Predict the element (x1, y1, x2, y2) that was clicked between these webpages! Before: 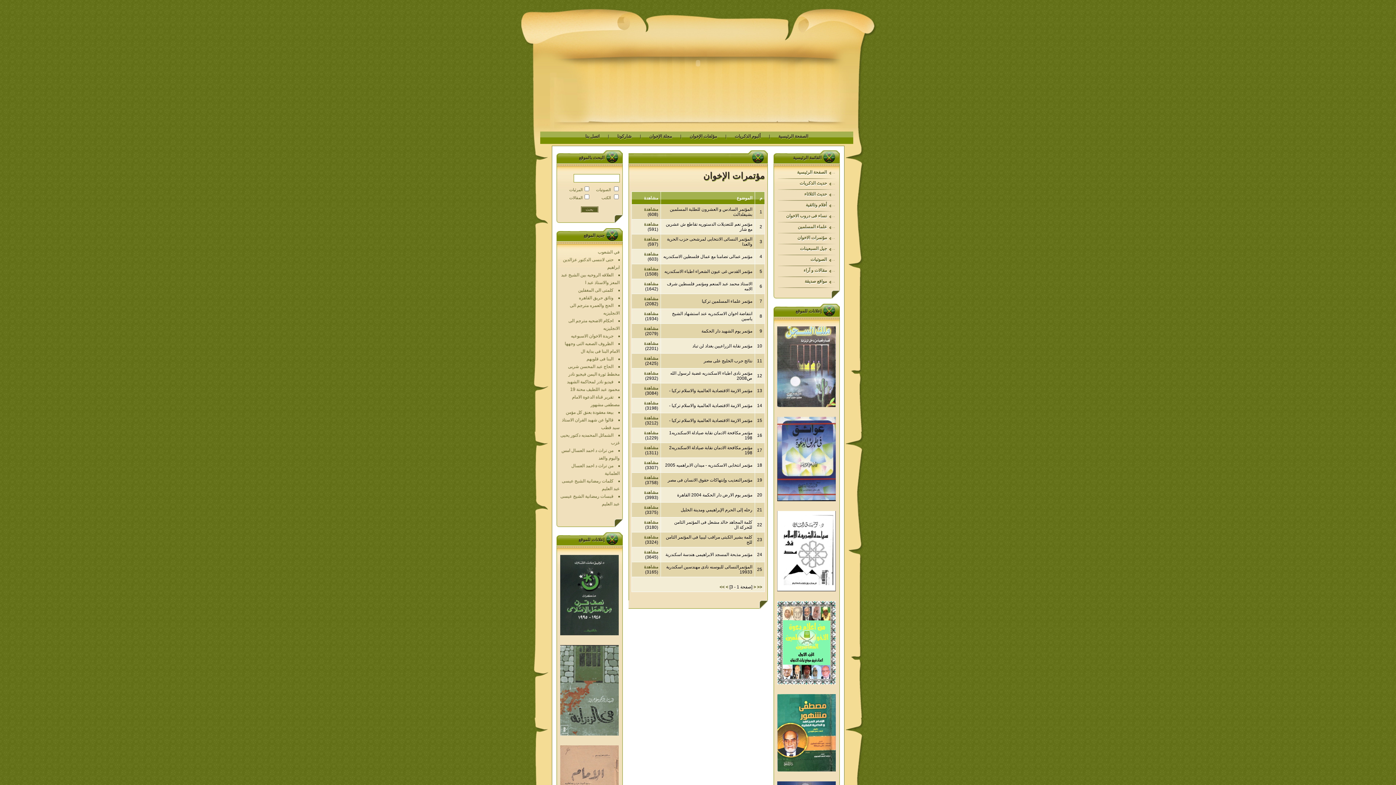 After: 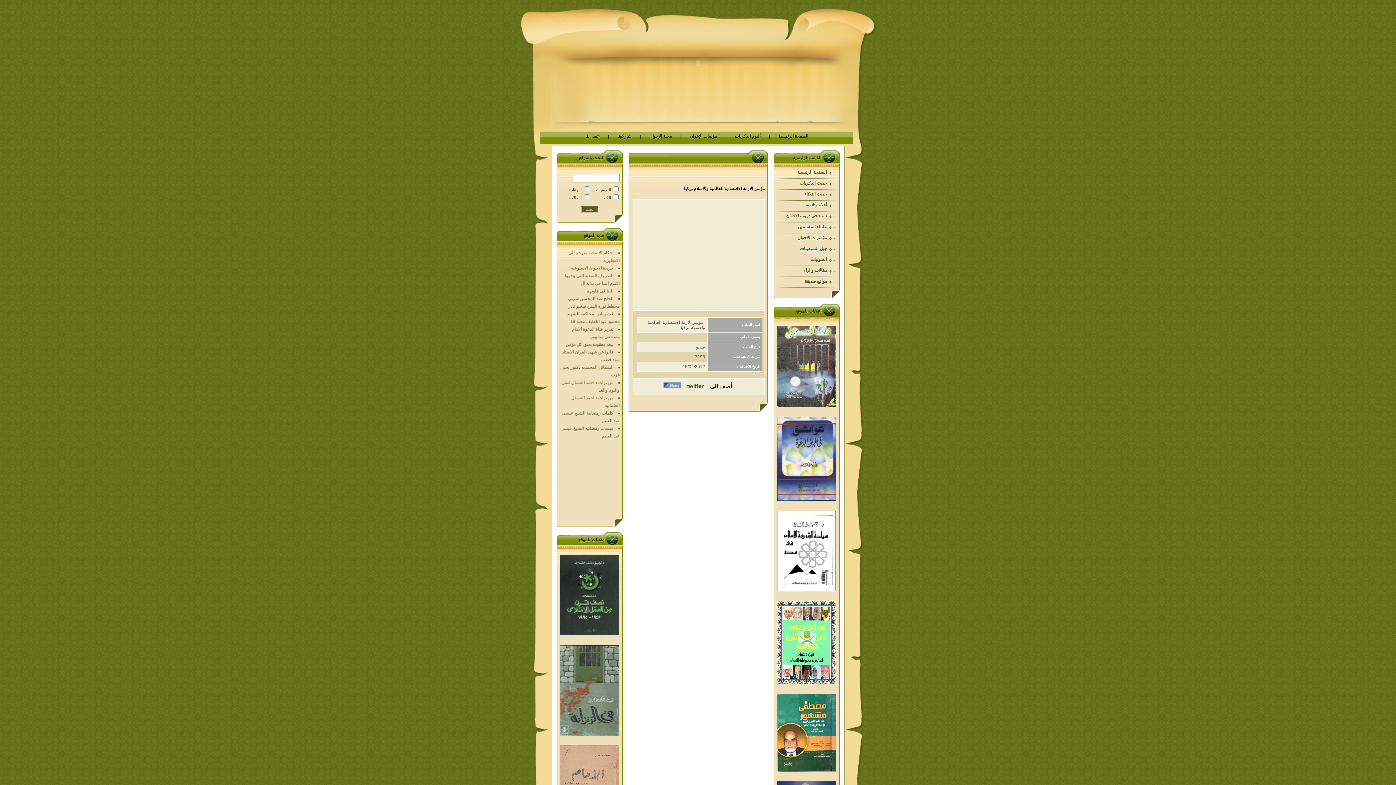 Action: label: مشاهدة bbox: (644, 400, 658, 405)